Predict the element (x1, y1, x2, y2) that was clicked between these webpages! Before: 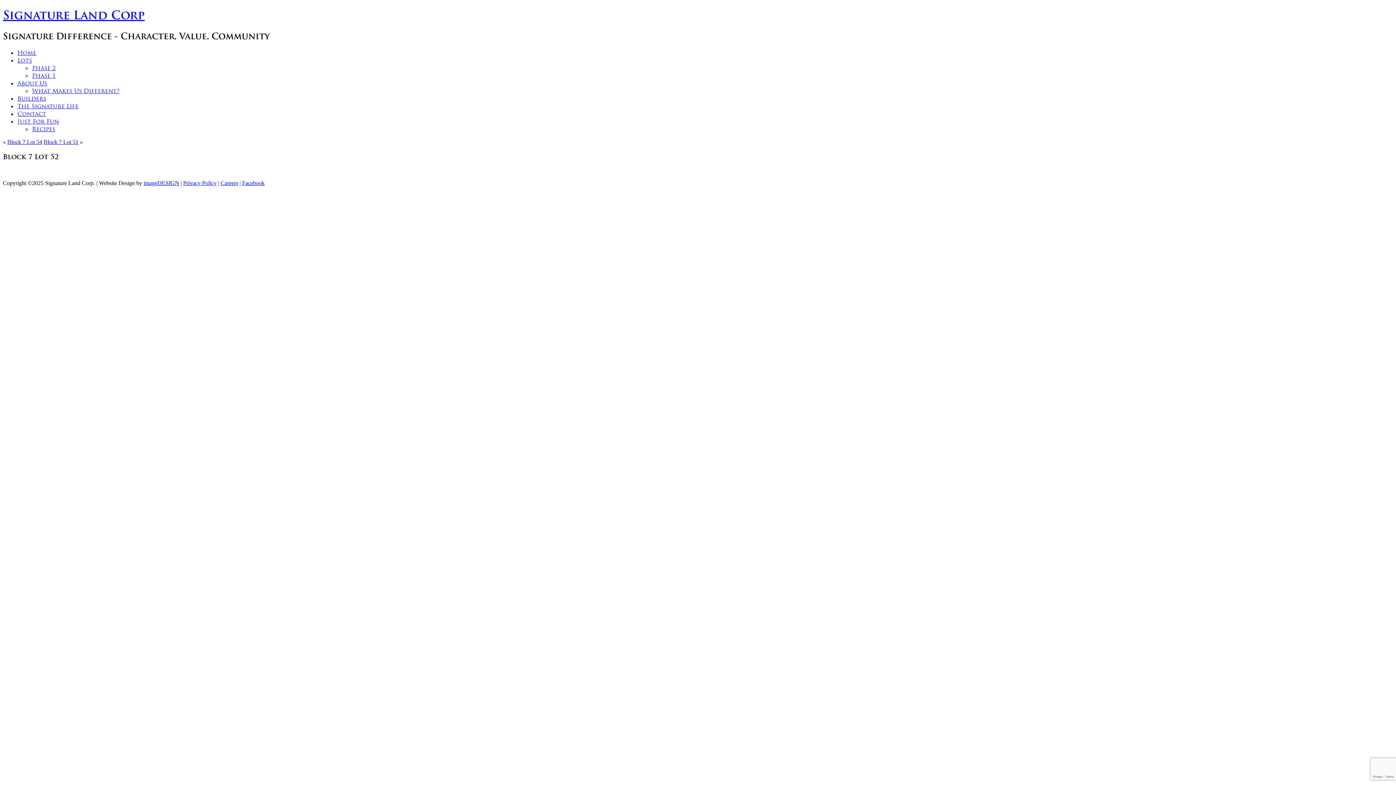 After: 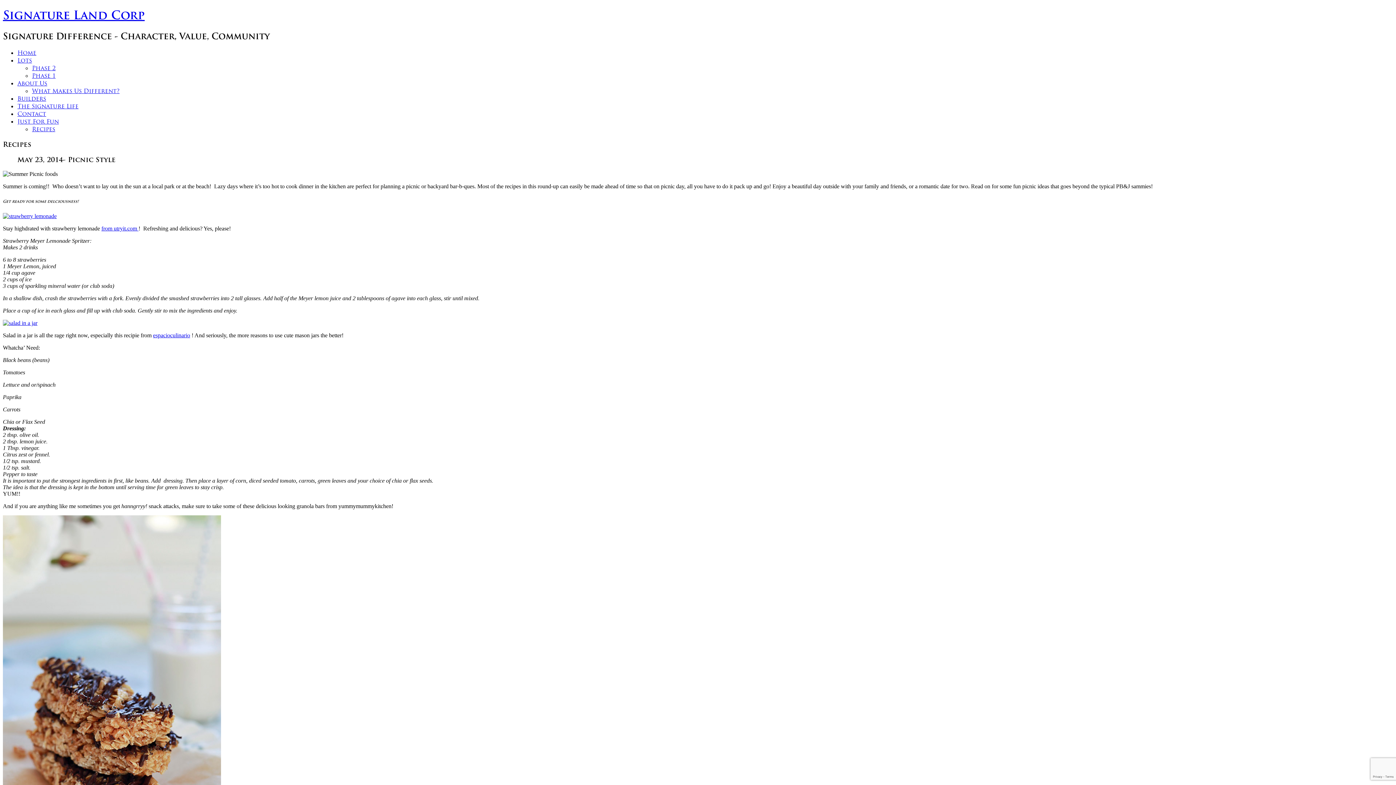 Action: label: Recipes bbox: (32, 125, 55, 133)